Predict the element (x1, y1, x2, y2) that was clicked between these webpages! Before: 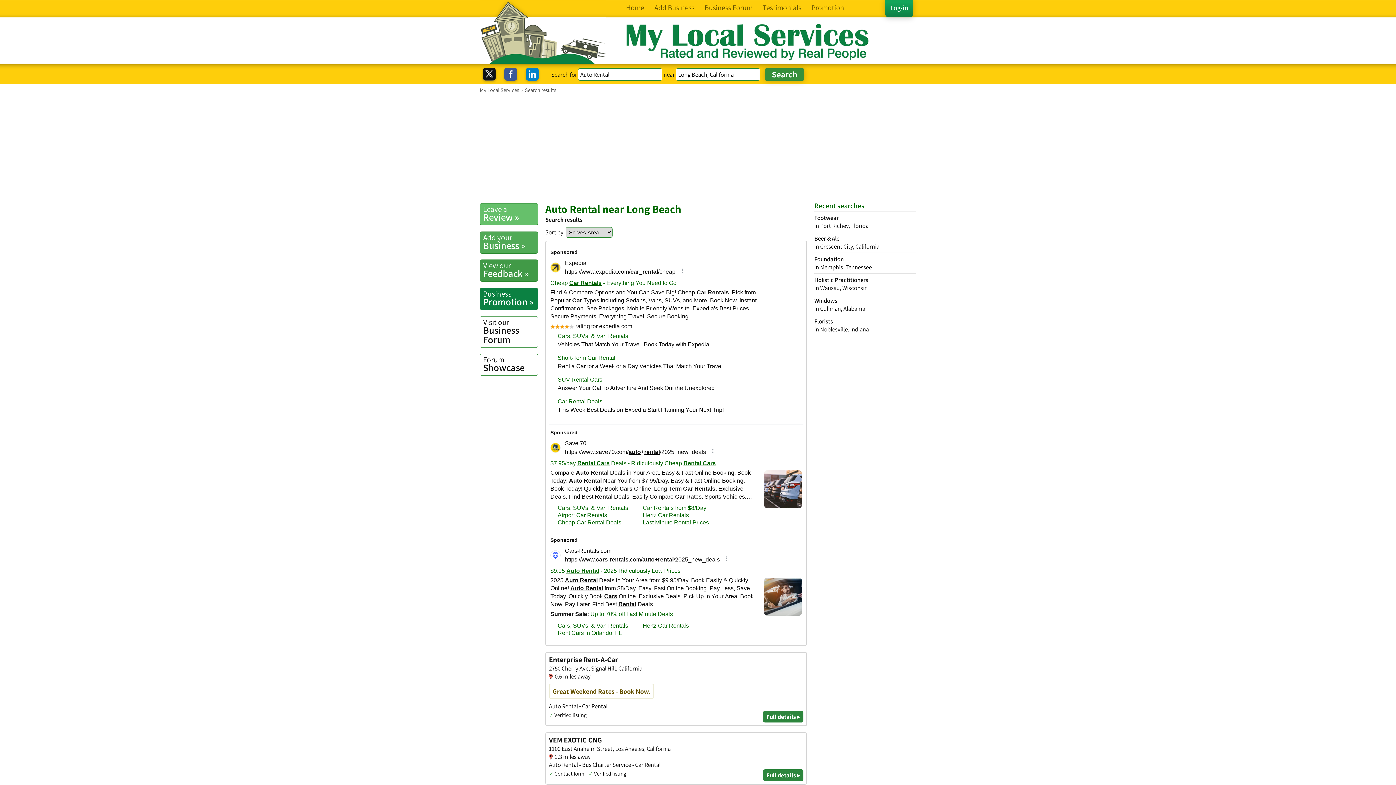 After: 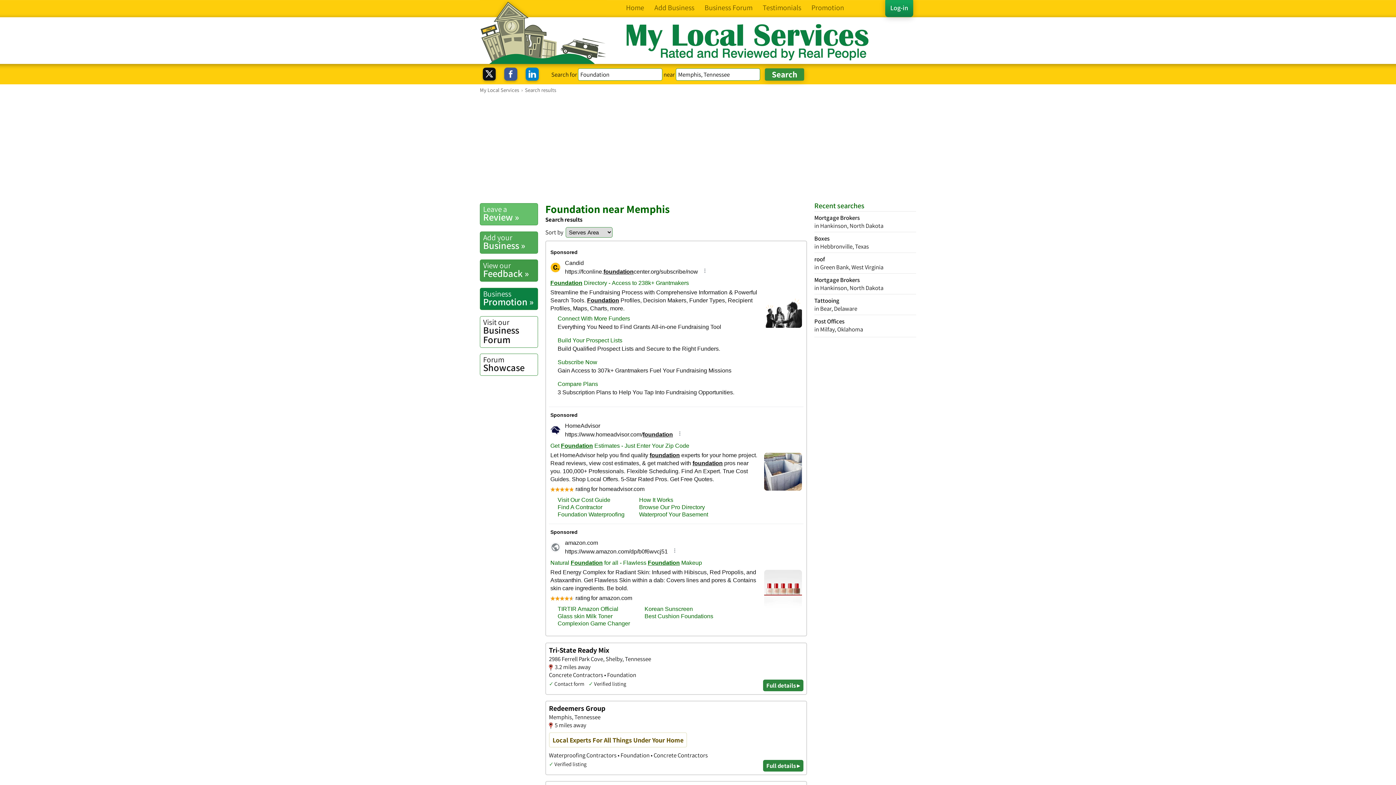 Action: bbox: (814, 252, 916, 271) label: Foundation
in Memphis, Tennessee